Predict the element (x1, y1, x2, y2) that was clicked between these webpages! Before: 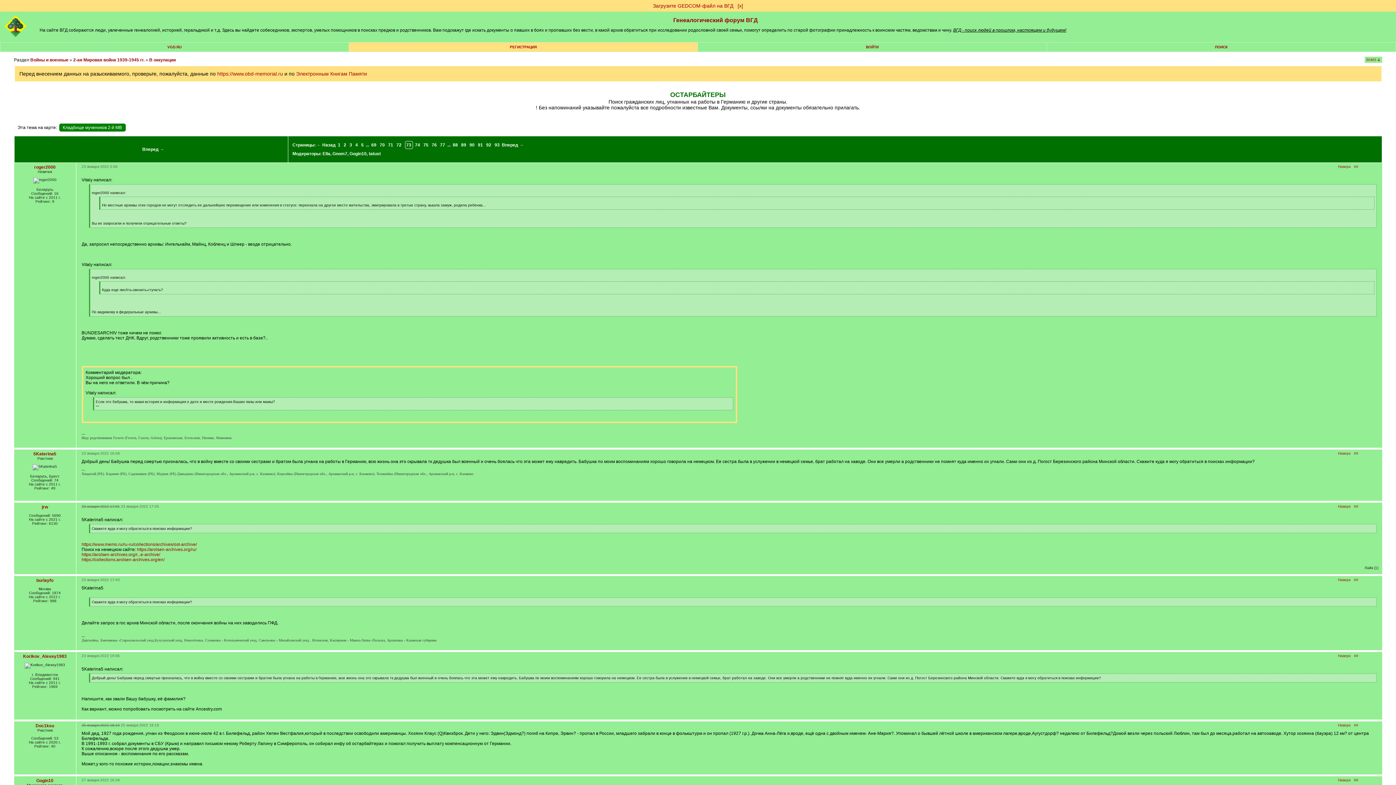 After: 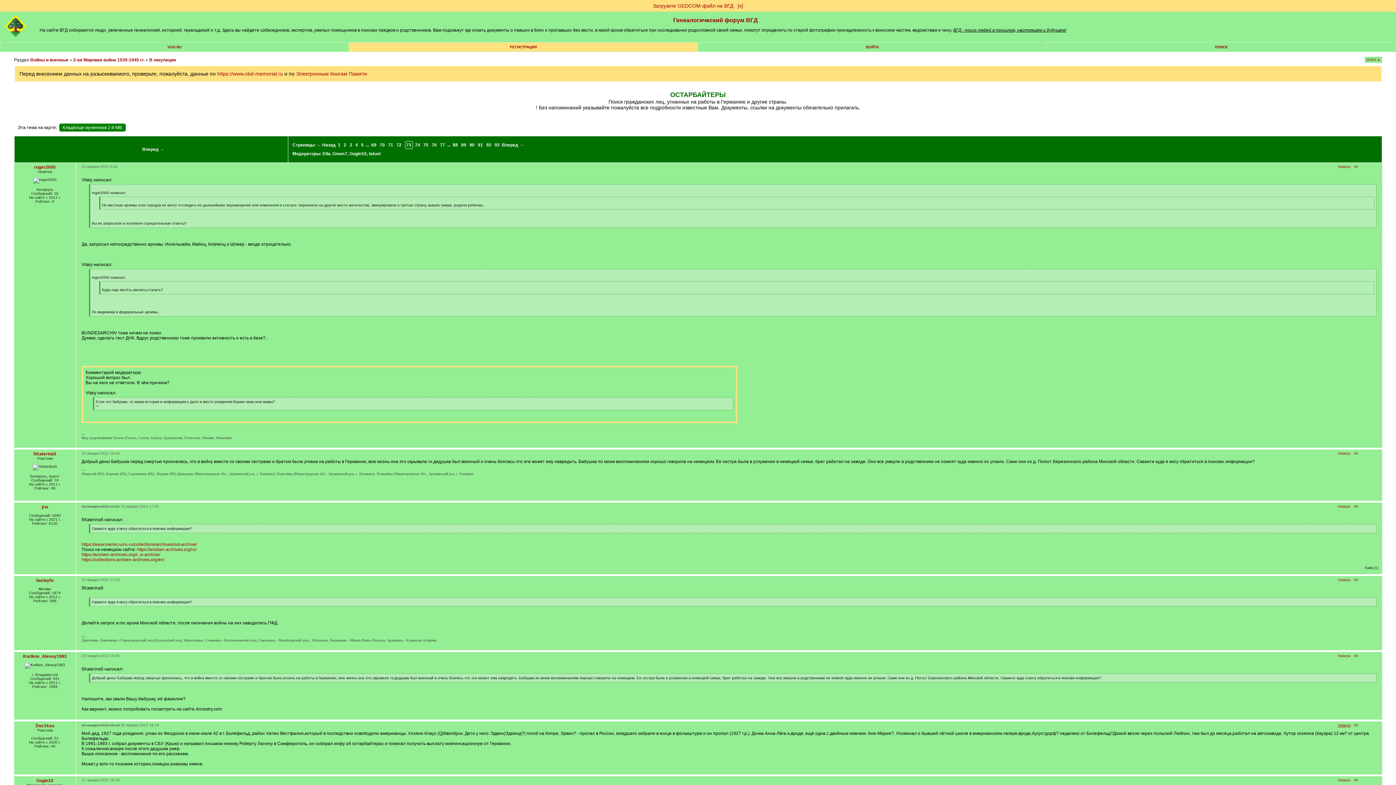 Action: label: Наверх bbox: (1338, 723, 1351, 727)